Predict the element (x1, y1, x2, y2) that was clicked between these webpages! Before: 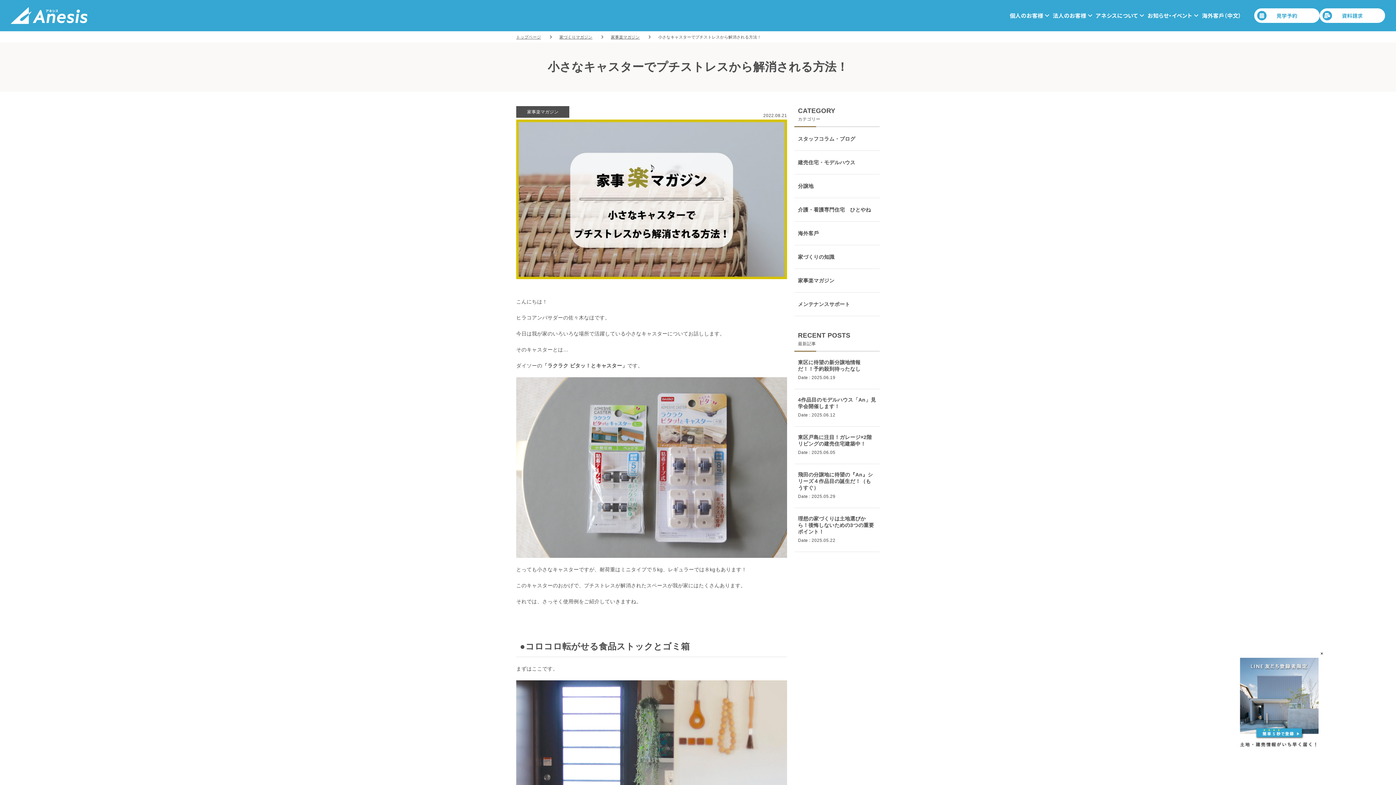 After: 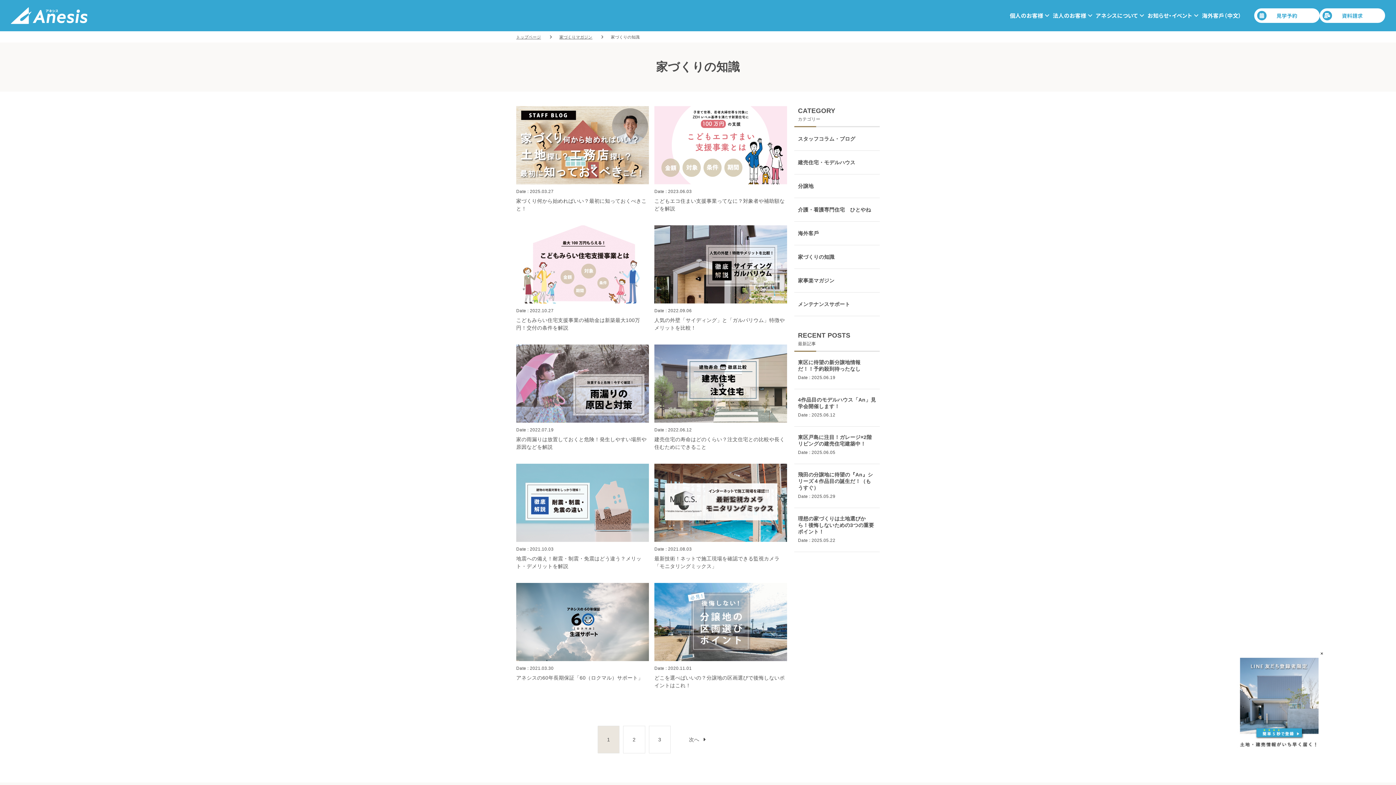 Action: label: 家づくりの知識 bbox: (794, 245, 880, 269)